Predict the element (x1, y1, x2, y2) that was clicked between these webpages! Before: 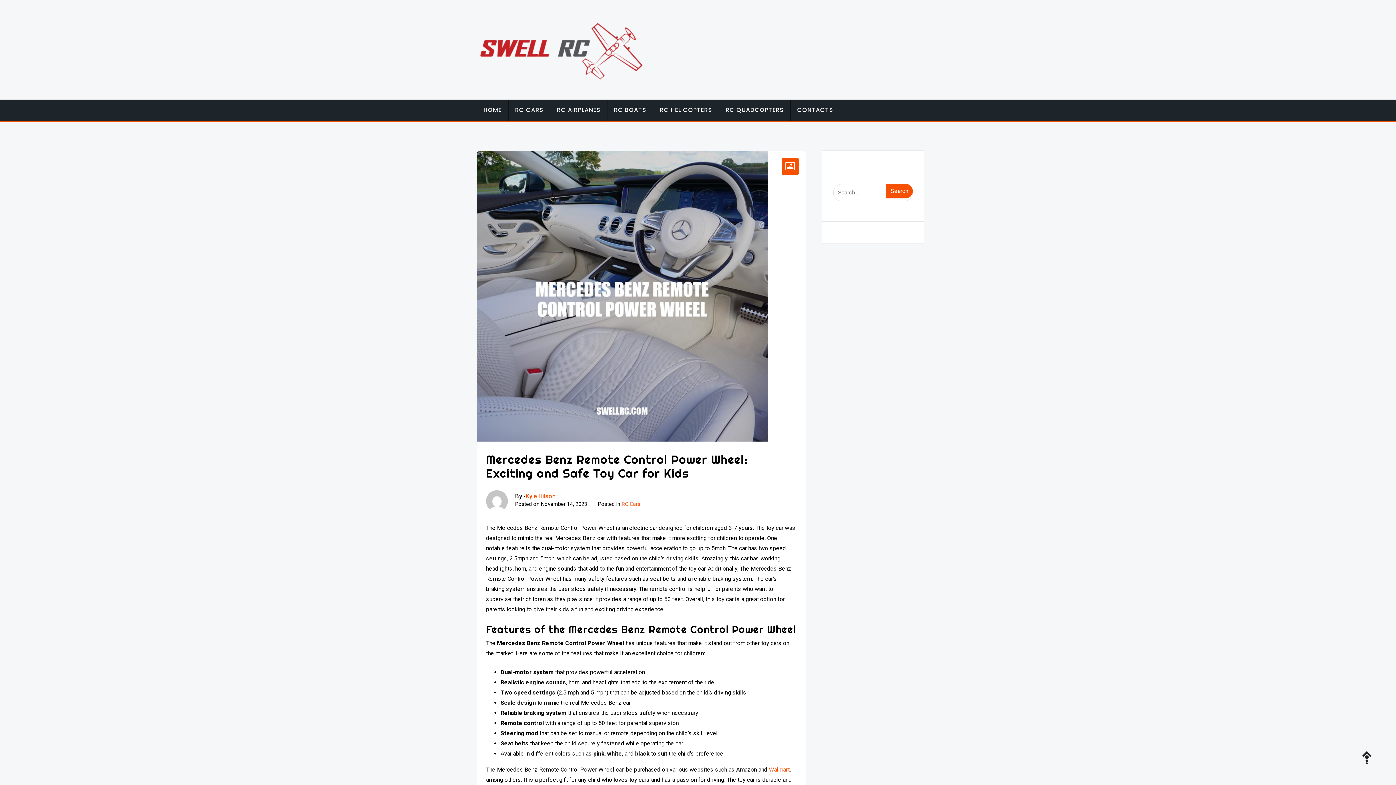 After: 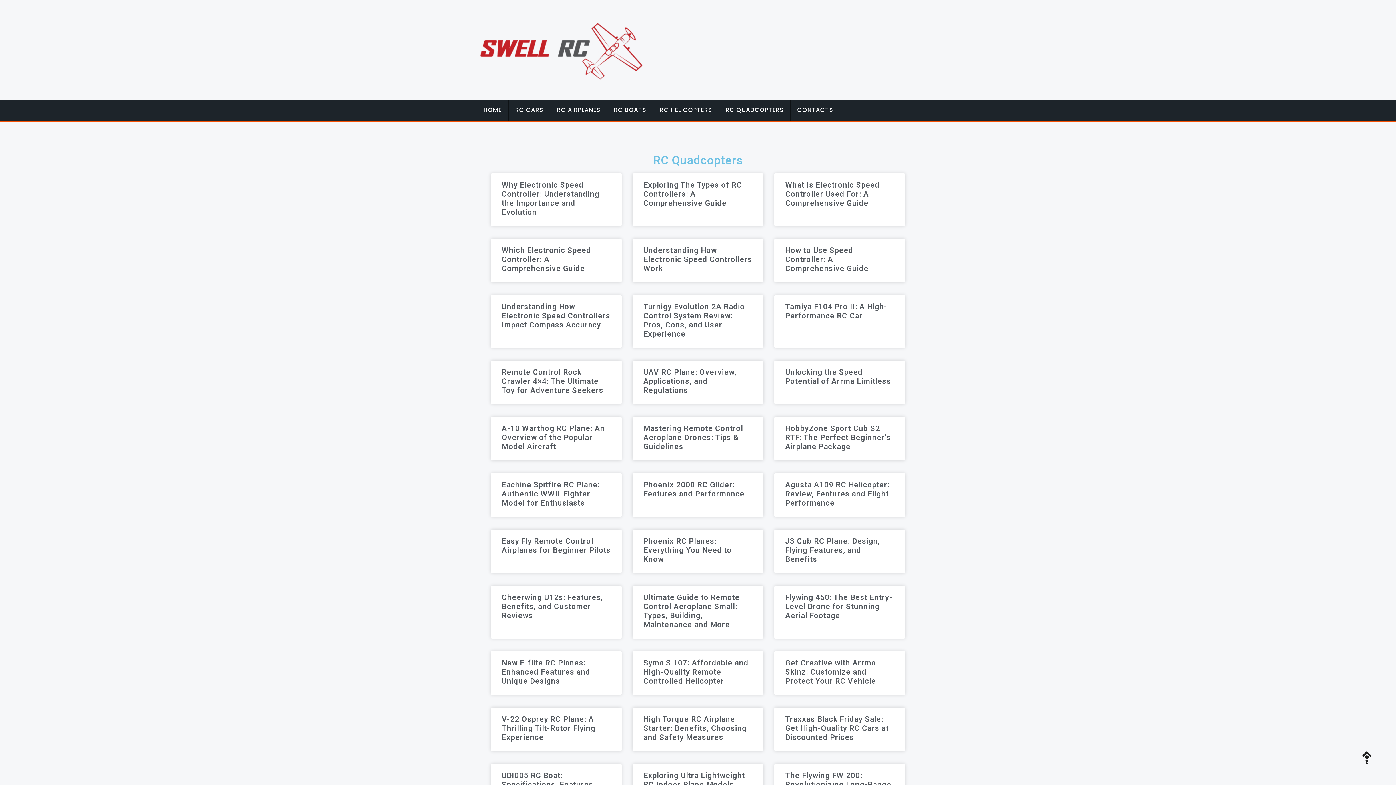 Action: bbox: (719, 99, 790, 120) label: RC QUADCOPTERS